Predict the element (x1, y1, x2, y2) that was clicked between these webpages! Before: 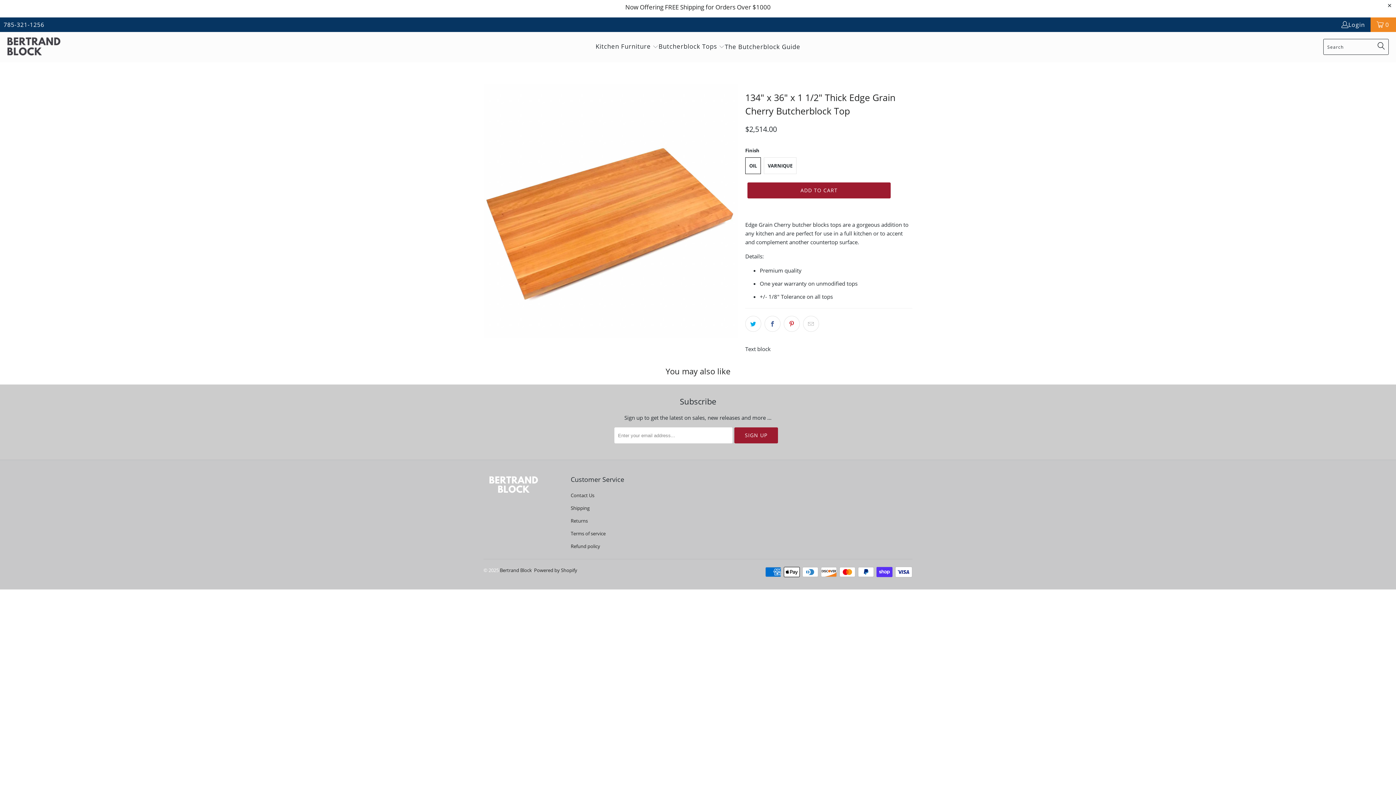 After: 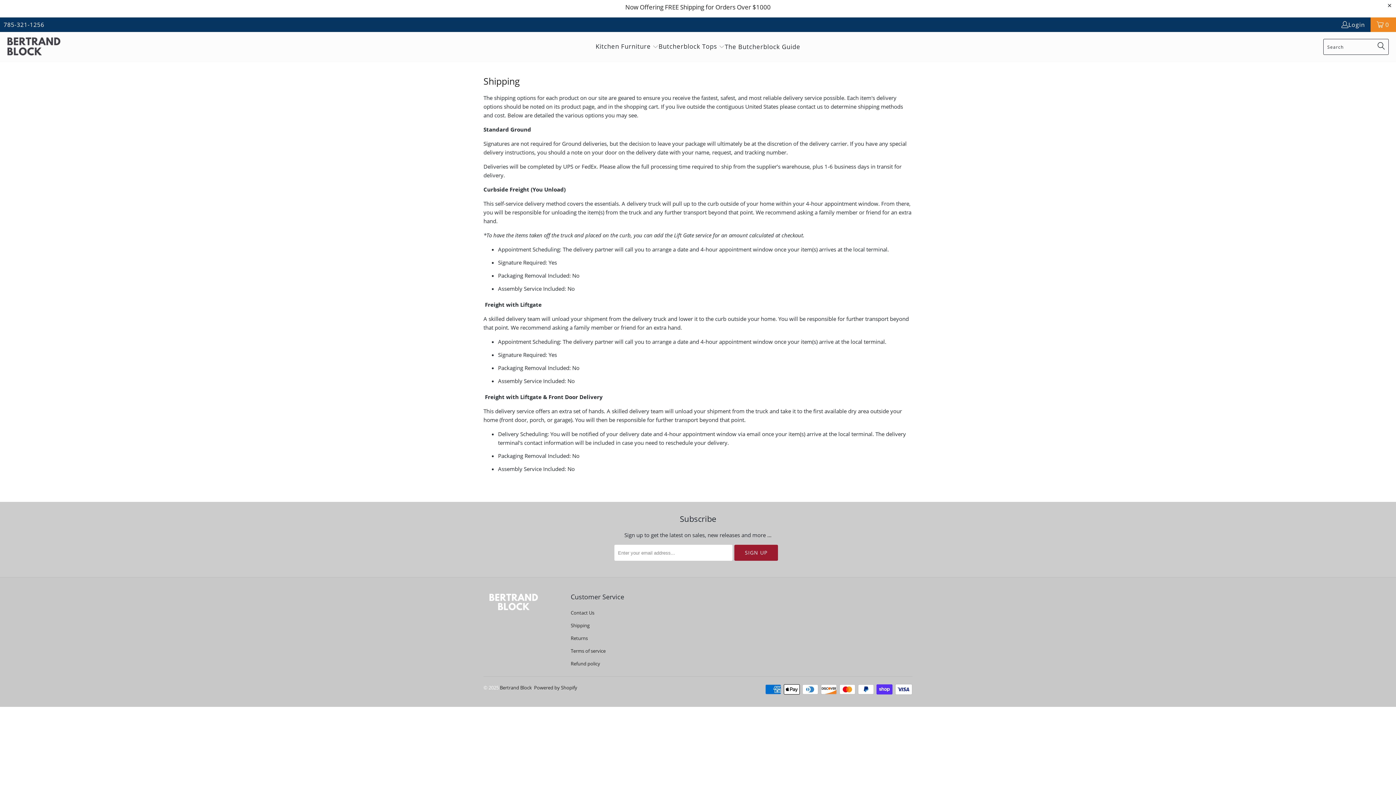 Action: bbox: (570, 505, 589, 511) label: Shipping